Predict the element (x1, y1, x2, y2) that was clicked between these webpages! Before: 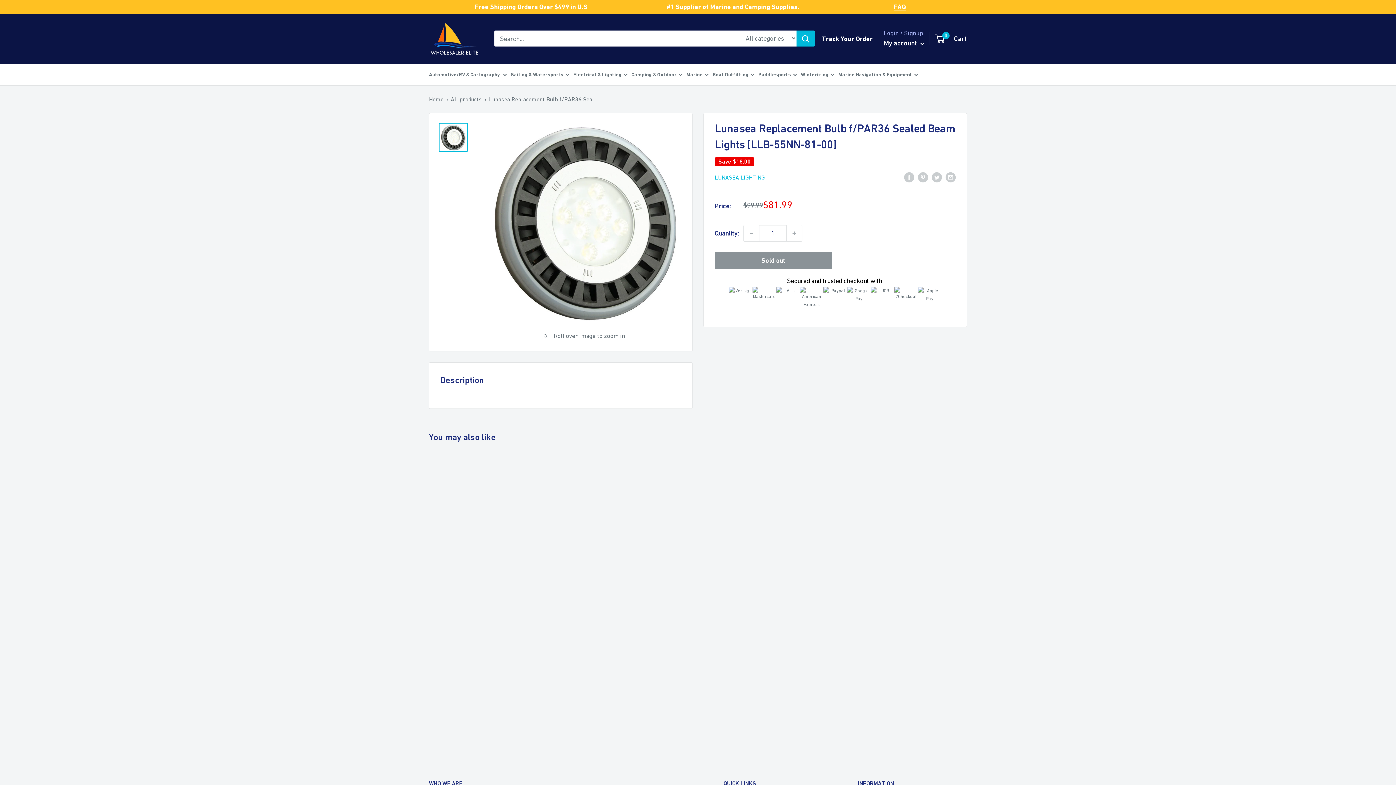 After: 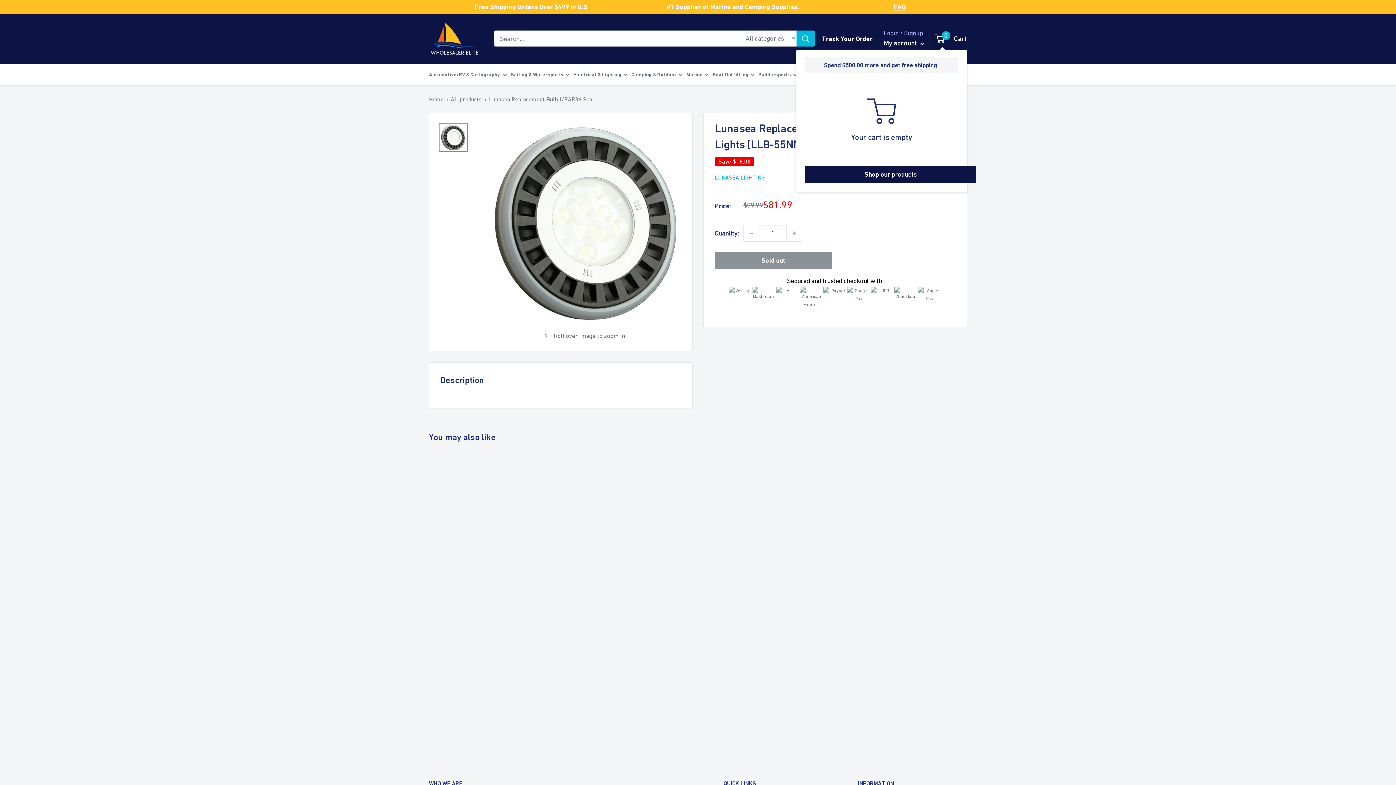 Action: bbox: (935, 32, 967, 45) label: 0
 Cart